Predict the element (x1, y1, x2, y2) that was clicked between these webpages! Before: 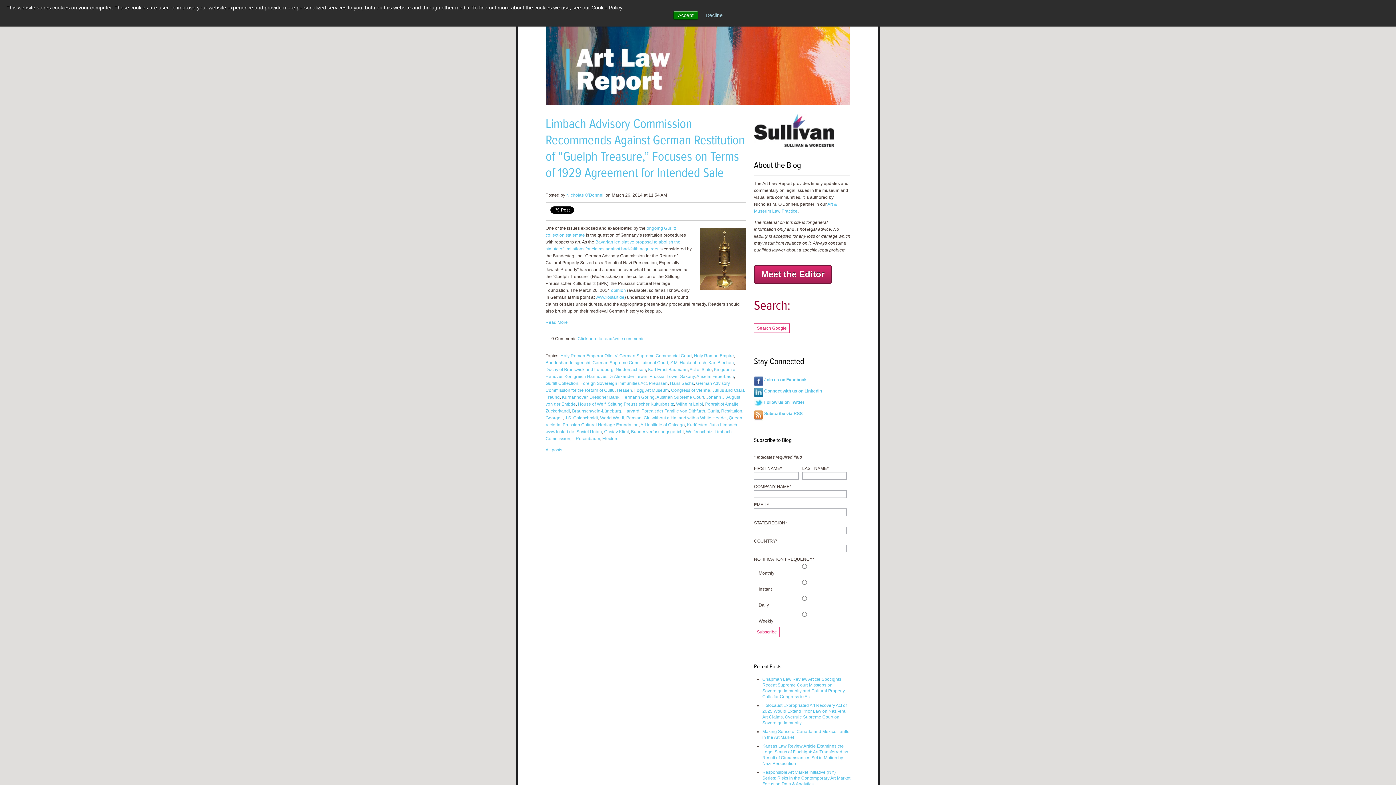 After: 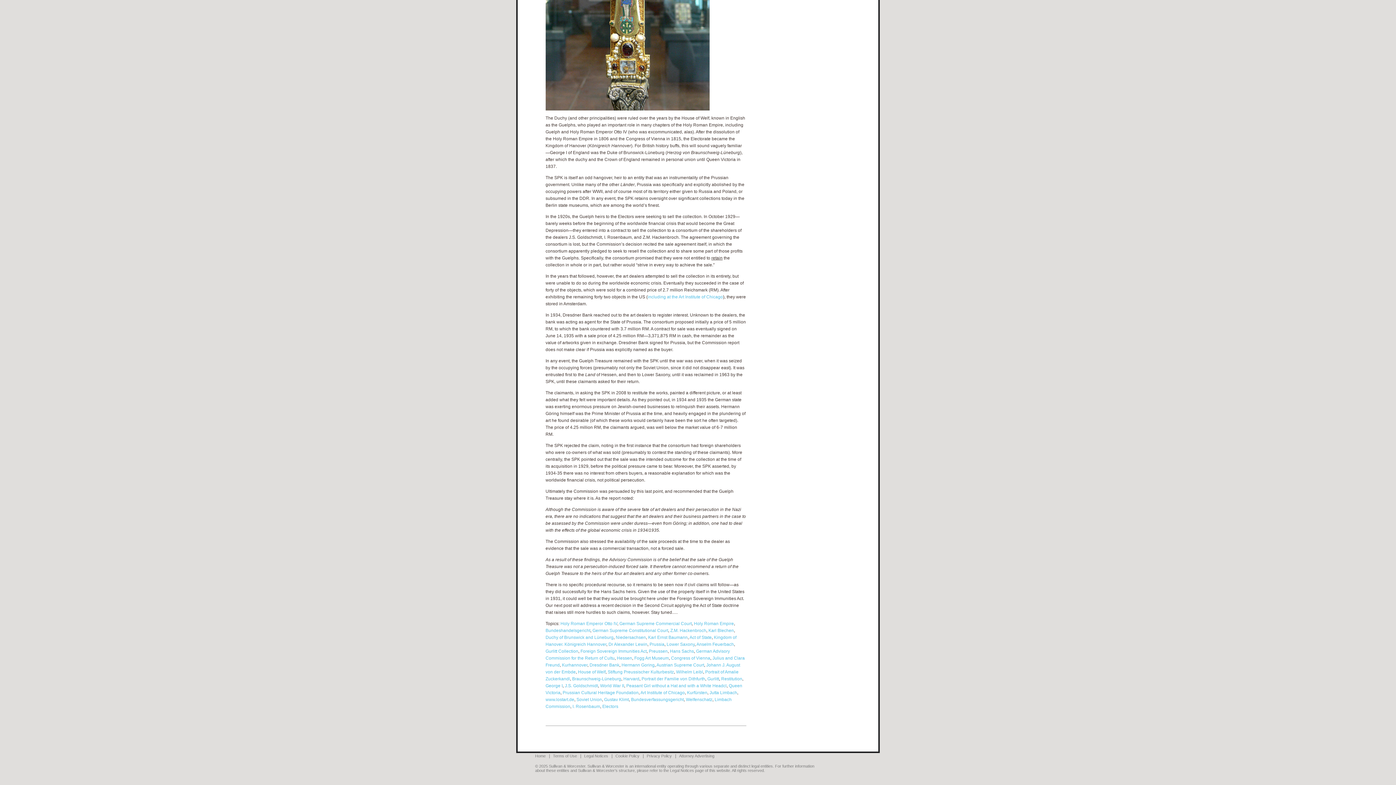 Action: bbox: (577, 336, 644, 341) label: Click here to read/write comments